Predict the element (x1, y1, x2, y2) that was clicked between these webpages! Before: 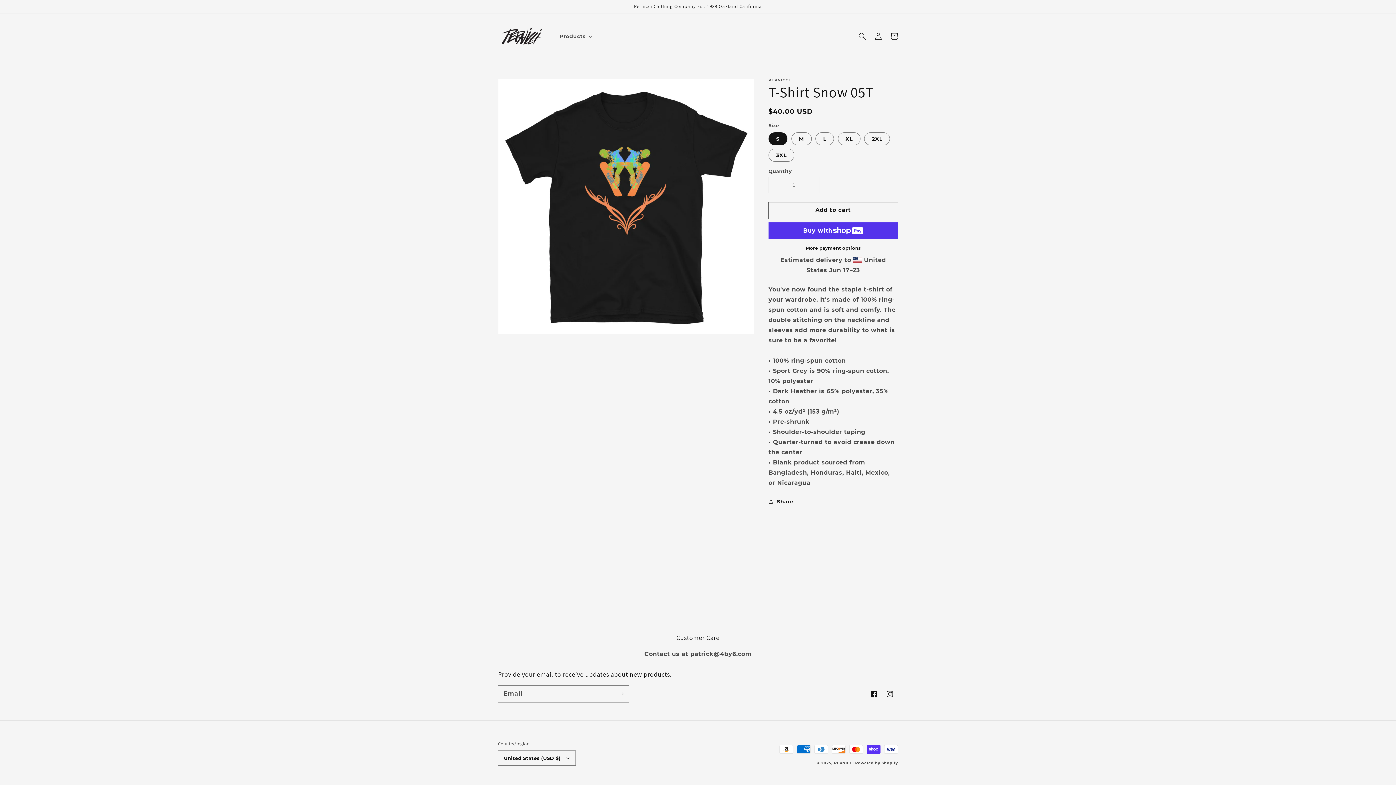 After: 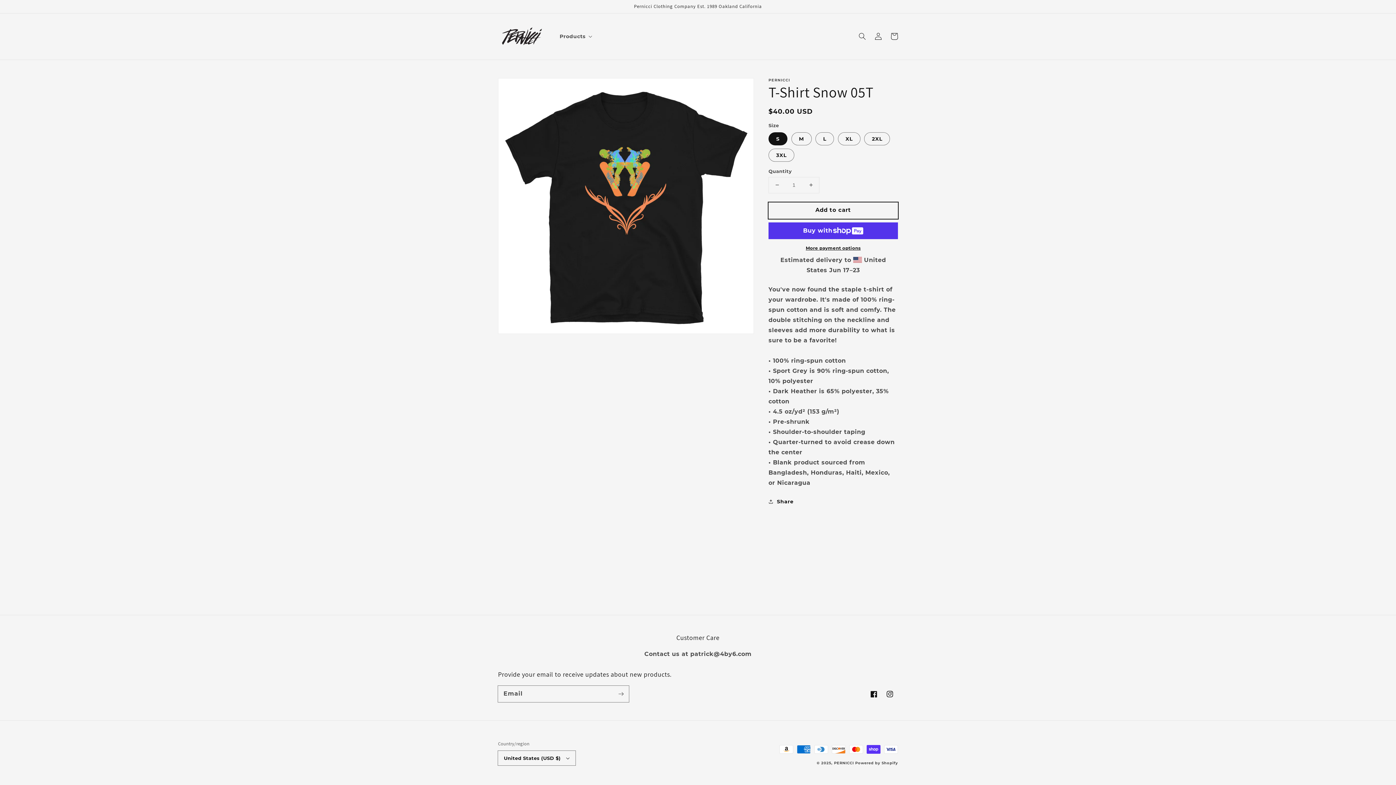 Action: bbox: (768, 202, 898, 218) label: Add to cart